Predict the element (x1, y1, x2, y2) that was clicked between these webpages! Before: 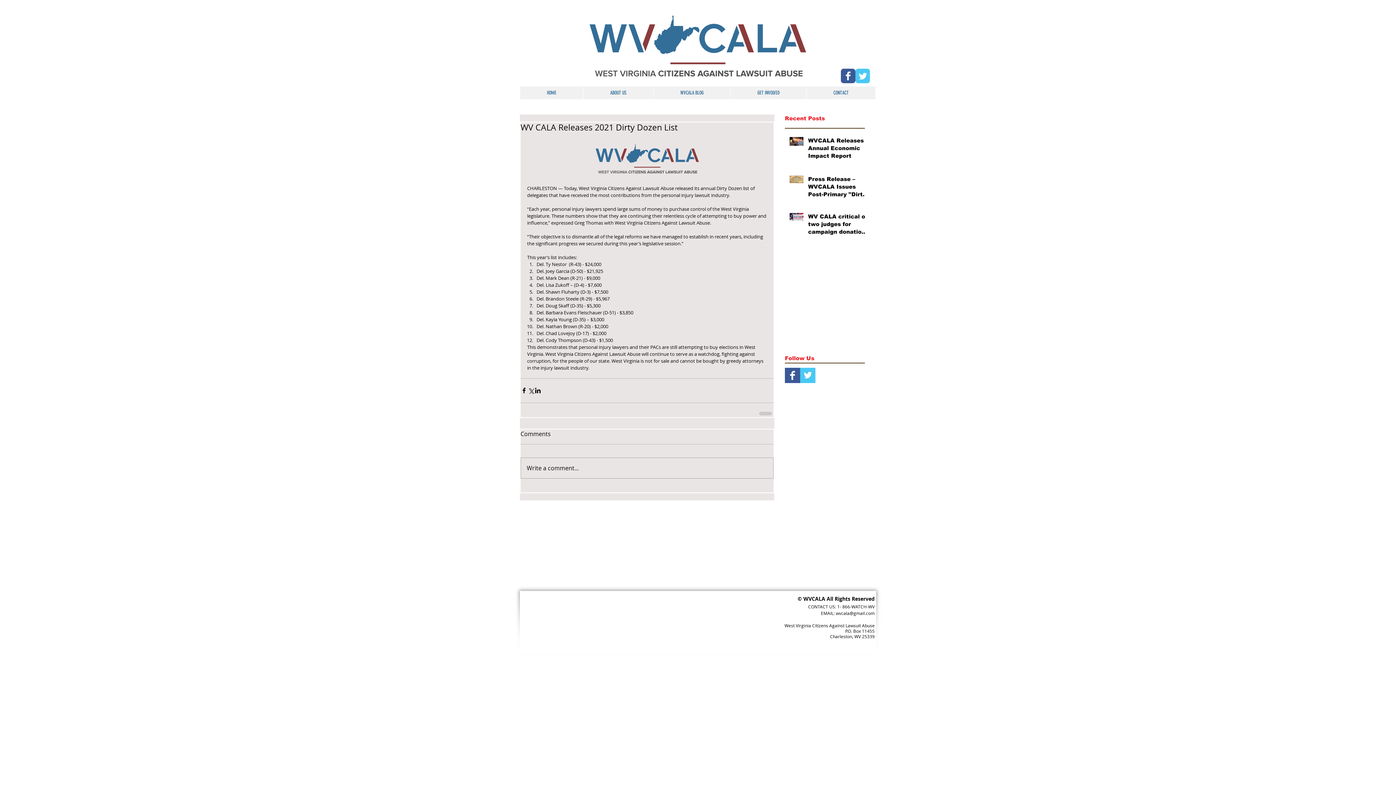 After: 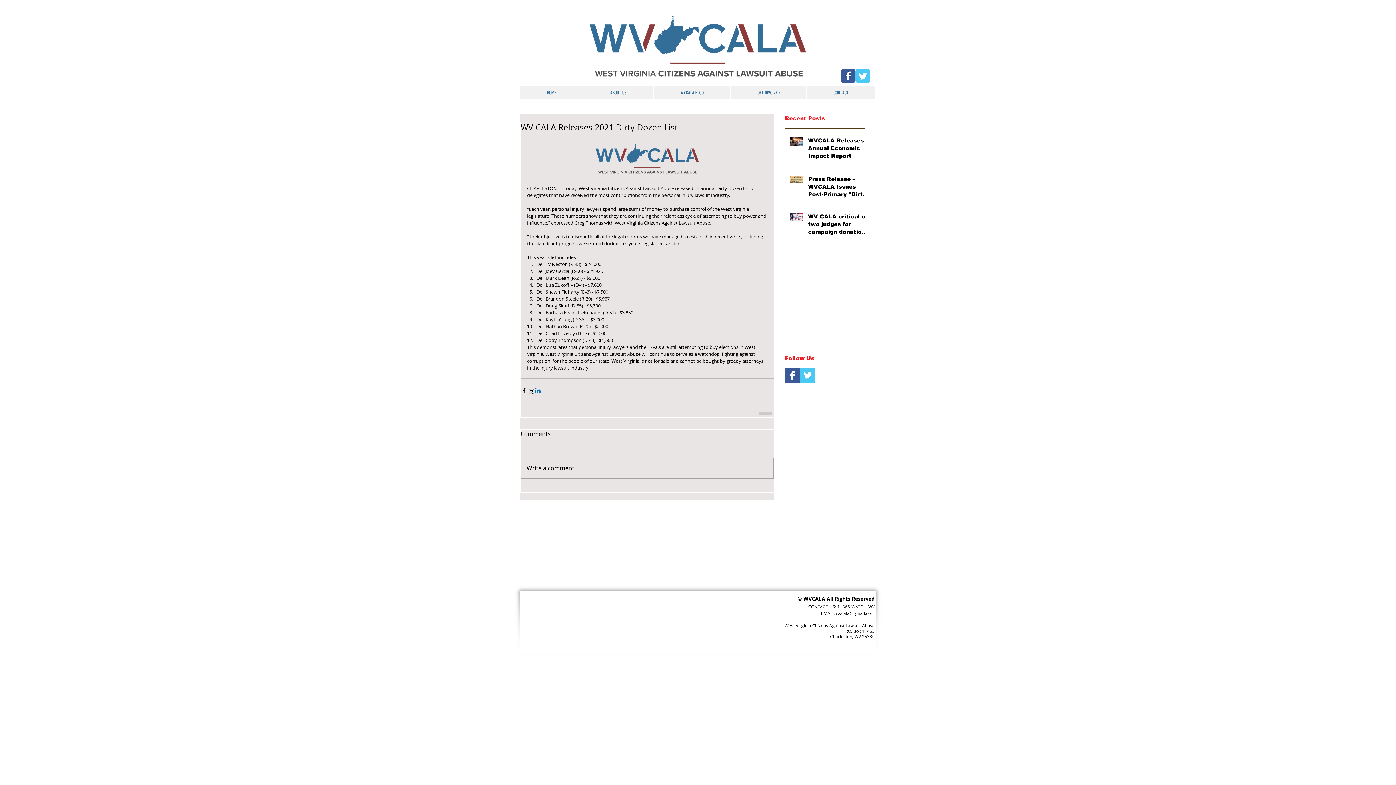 Action: label: Share via LinkedIn bbox: (534, 387, 541, 394)